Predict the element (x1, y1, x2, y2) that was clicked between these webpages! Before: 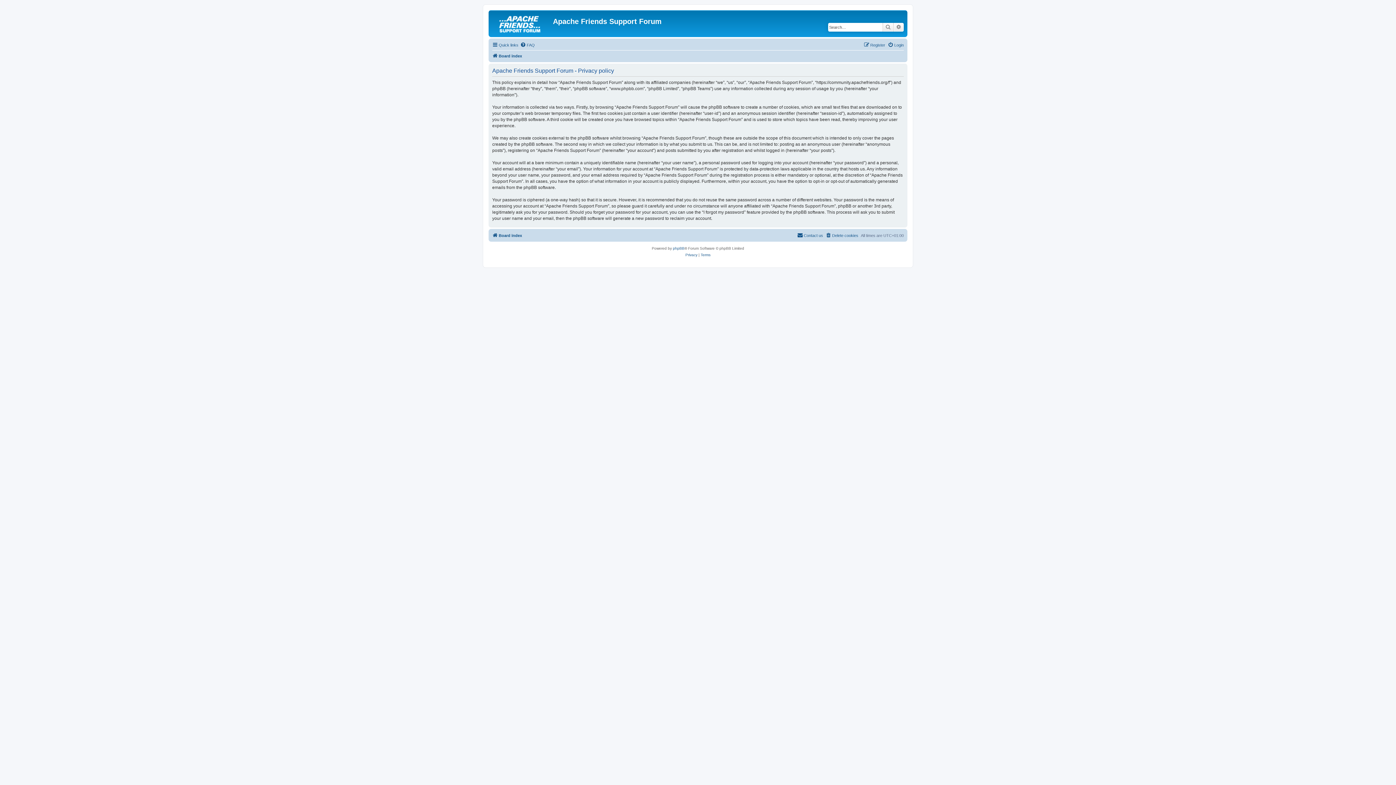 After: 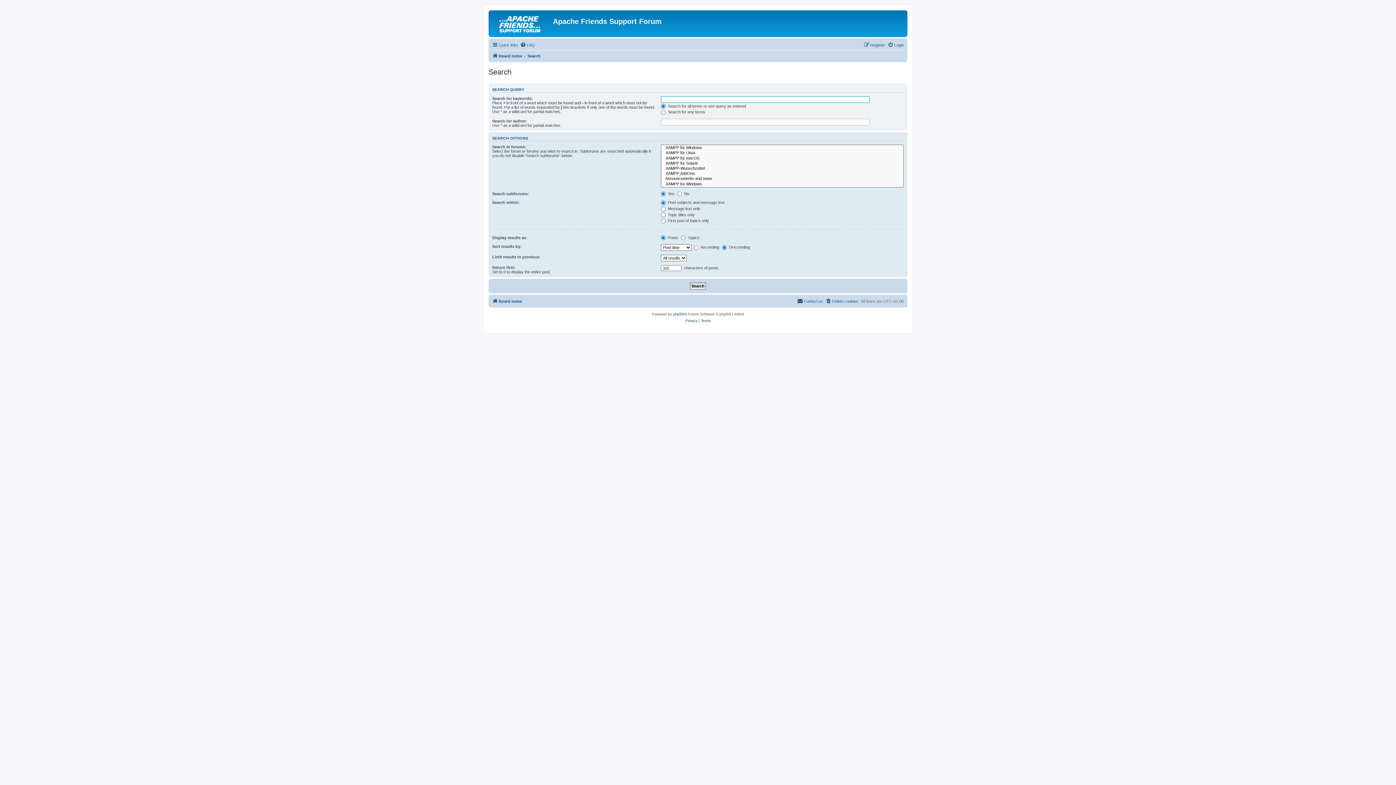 Action: label: Search bbox: (882, 22, 893, 31)